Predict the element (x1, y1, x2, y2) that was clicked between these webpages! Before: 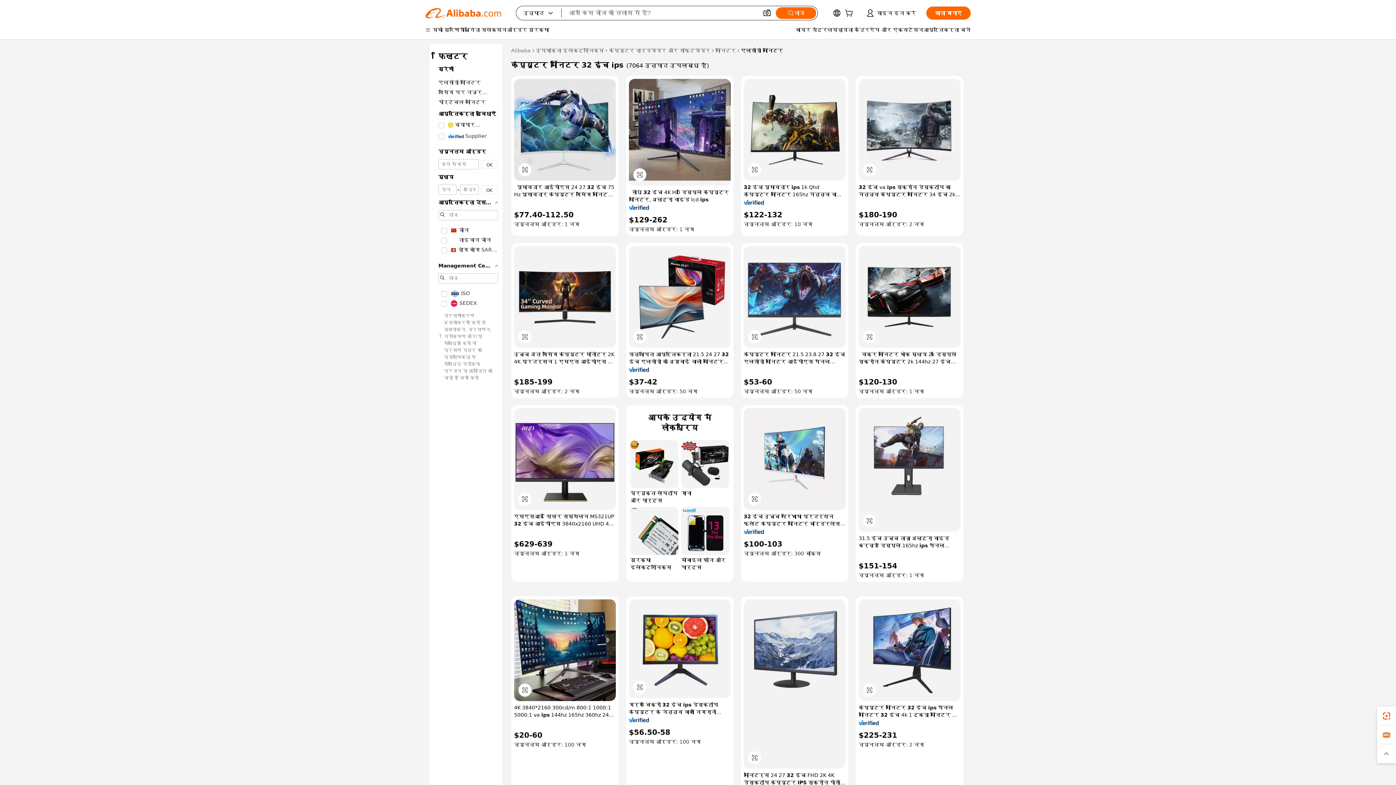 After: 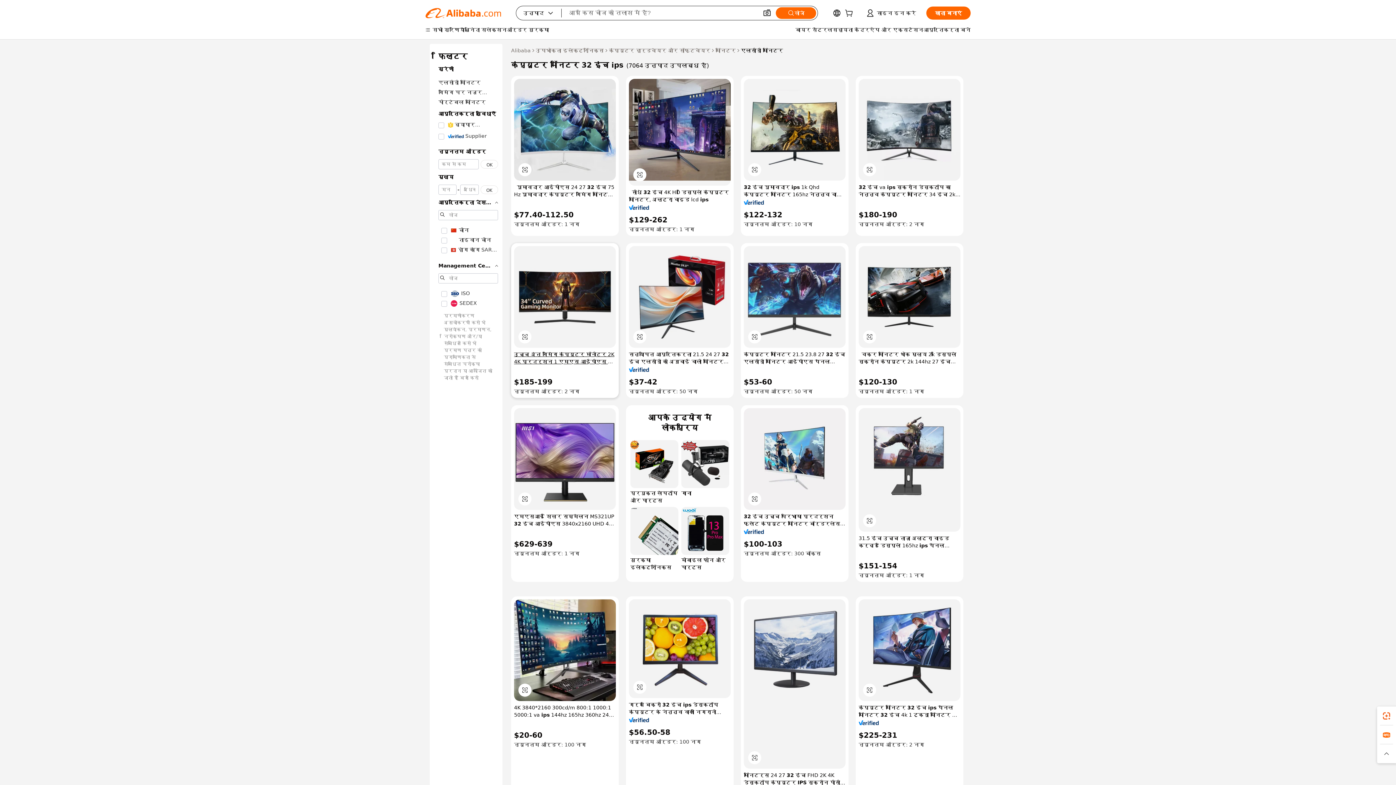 Action: label: उच्च अंत गेमिंग कंप्यूटर मॉनीटर 2K 4K प्रदर्शन 1 एमएस आईपीएस 27 32 34 इंच घुमावदार स्क्रीन डेस्कटॉप एलसीडी गेमिंग पीसी मॉनिटर bbox: (514, 350, 616, 365)